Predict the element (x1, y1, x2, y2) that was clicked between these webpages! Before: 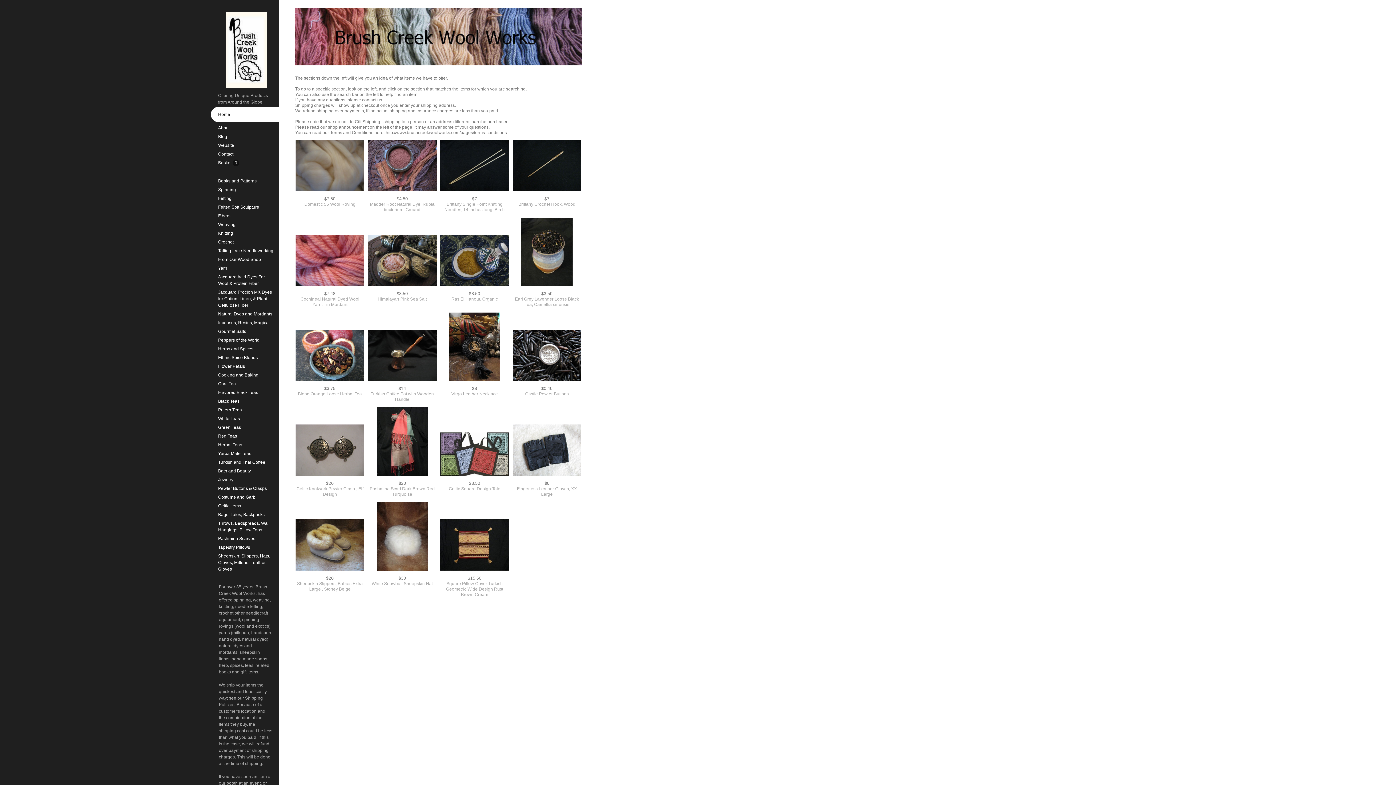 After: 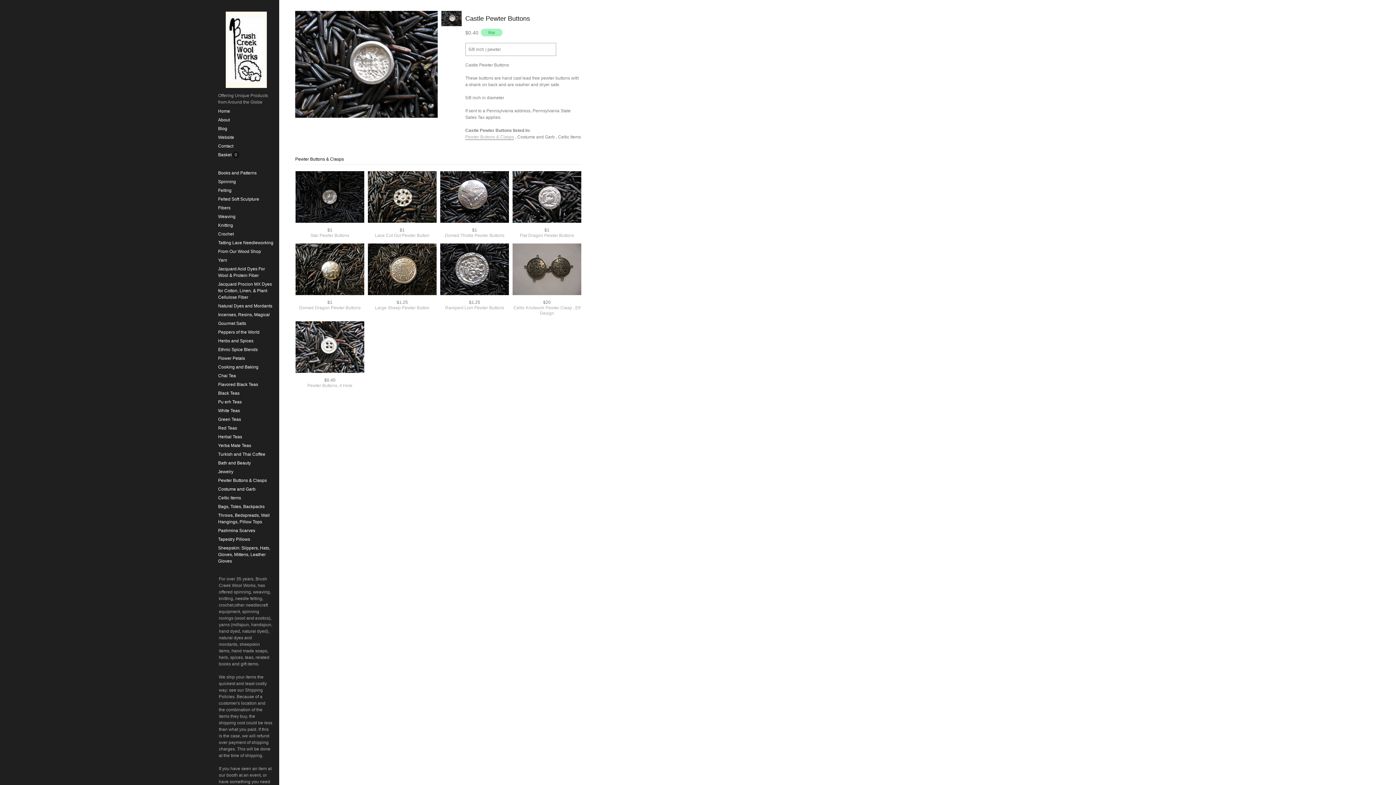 Action: bbox: (512, 329, 581, 382)